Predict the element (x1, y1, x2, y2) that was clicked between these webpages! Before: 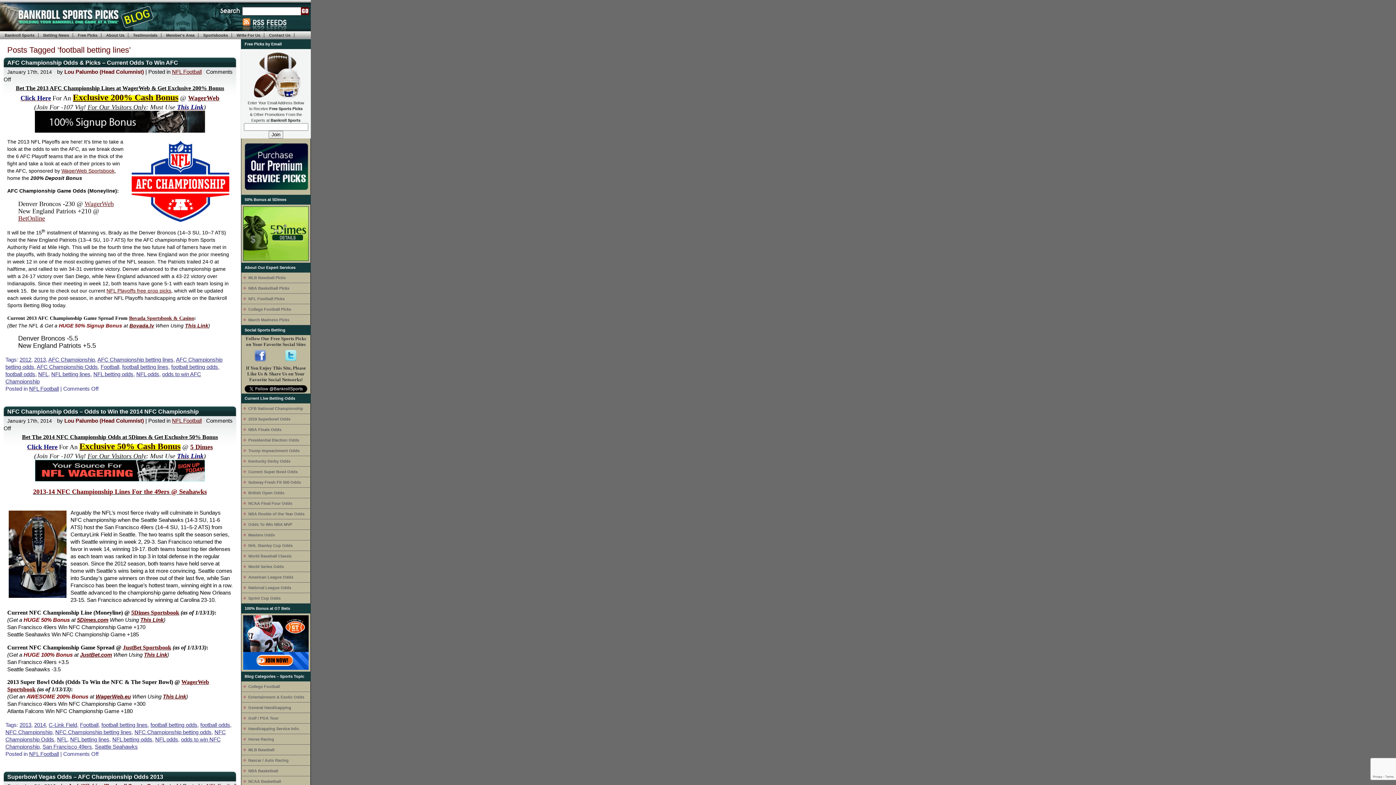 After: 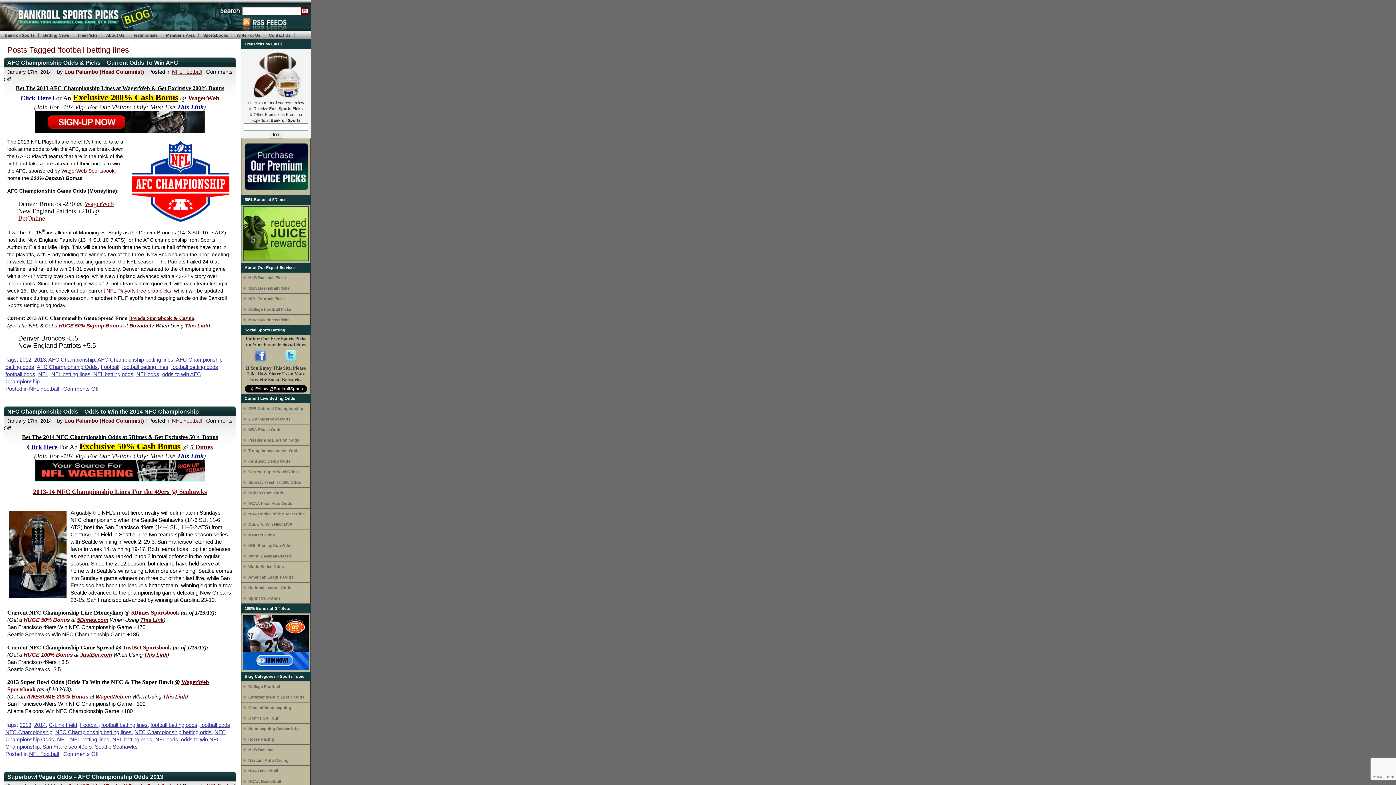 Action: label: This Link bbox: (177, 103, 203, 110)